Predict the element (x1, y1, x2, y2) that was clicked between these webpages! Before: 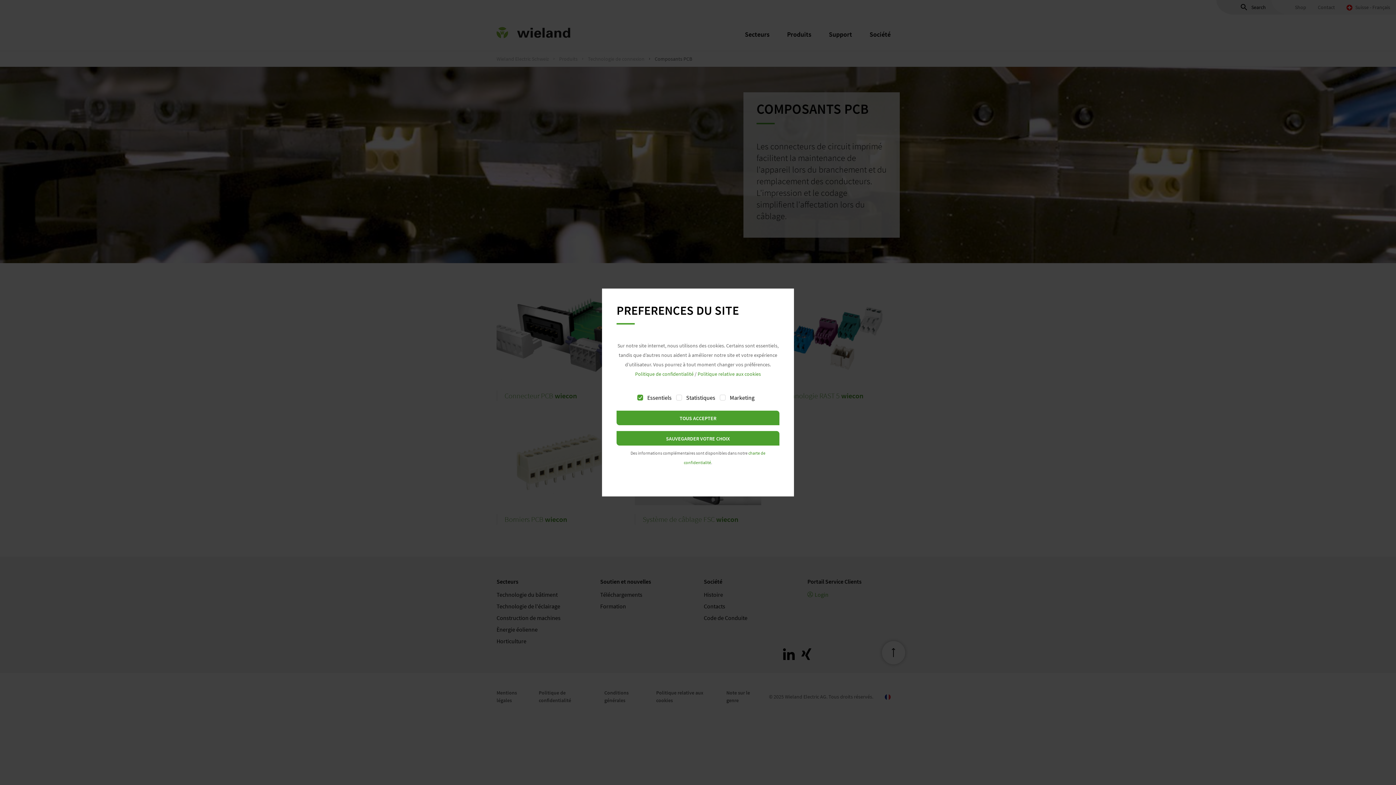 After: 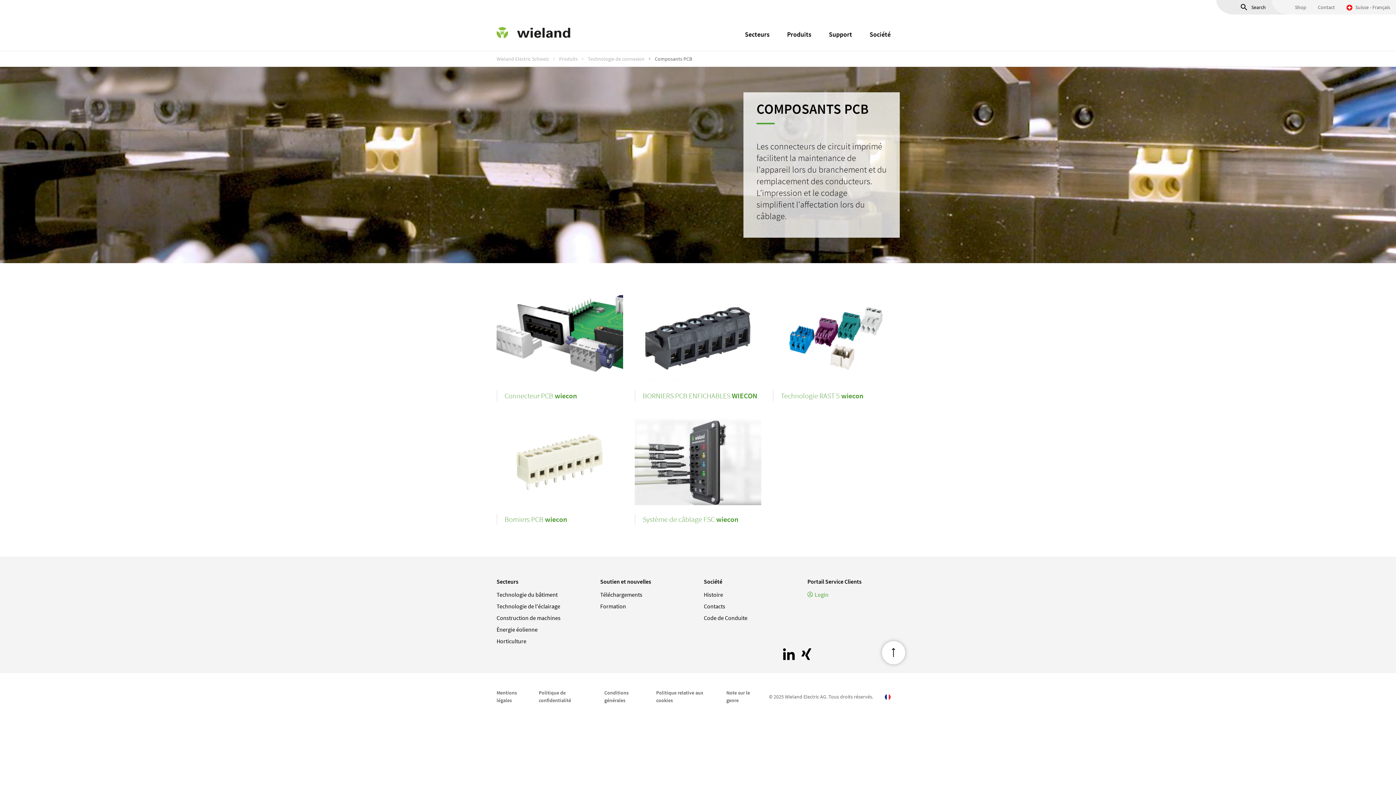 Action: label: TOUS ACCEPTER bbox: (616, 410, 779, 425)